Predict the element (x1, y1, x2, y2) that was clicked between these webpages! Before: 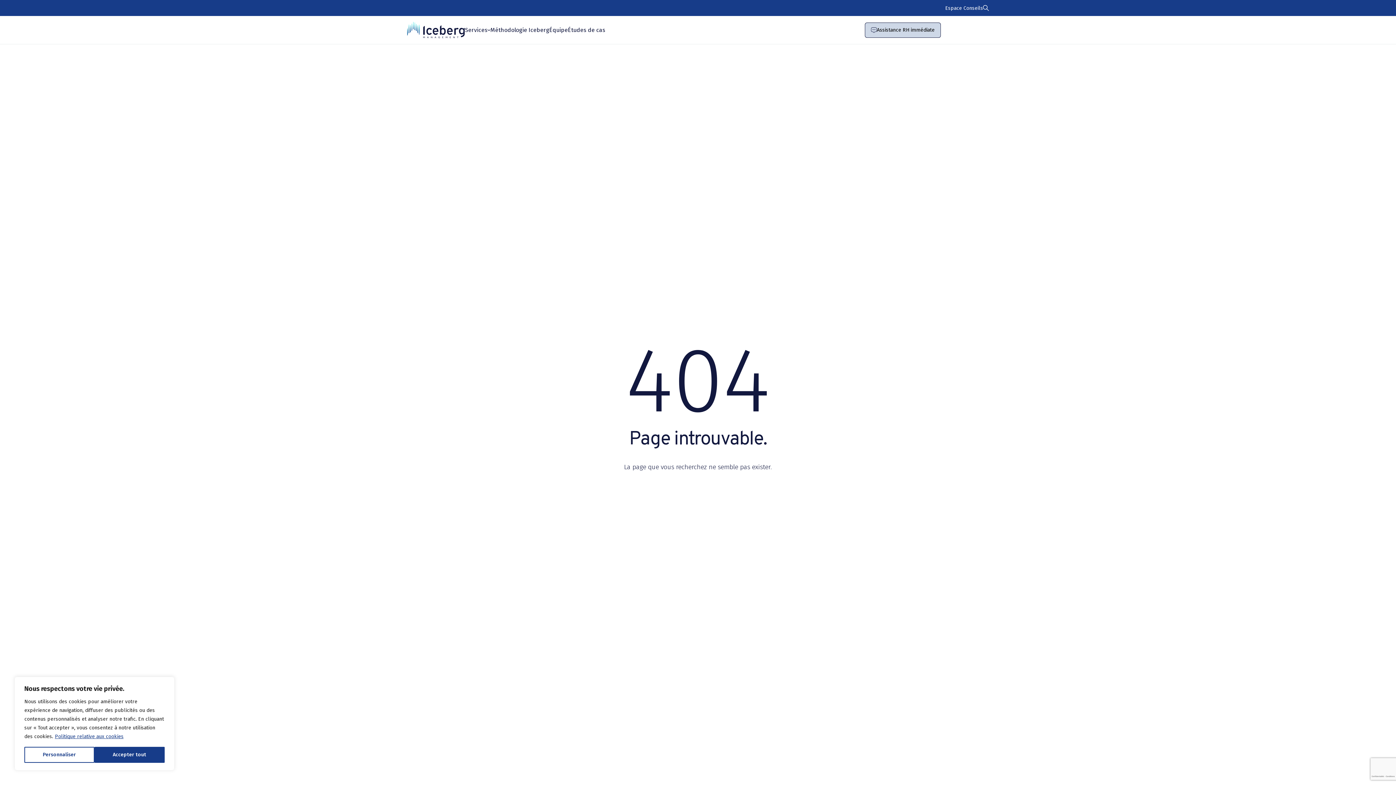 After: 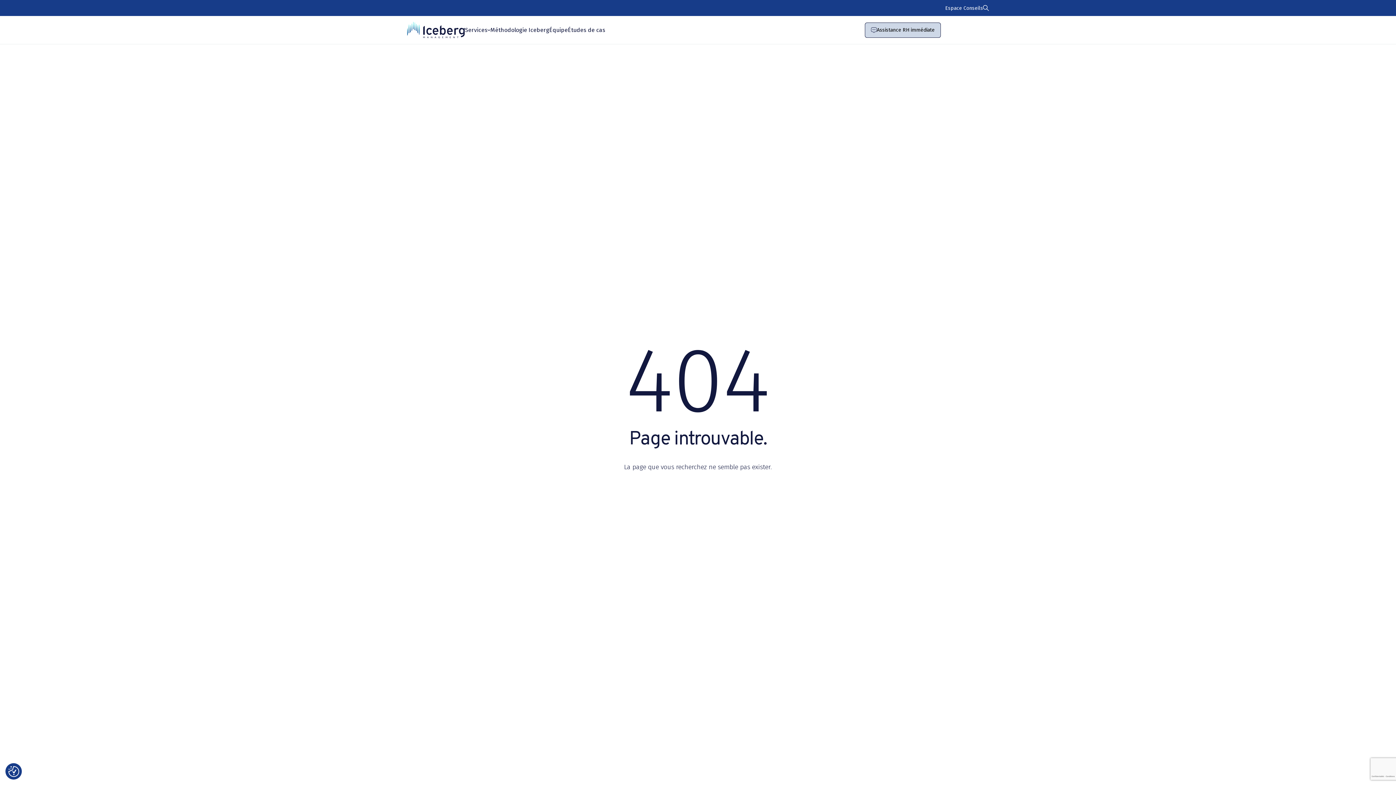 Action: label: Accepter tout bbox: (94, 747, 164, 763)